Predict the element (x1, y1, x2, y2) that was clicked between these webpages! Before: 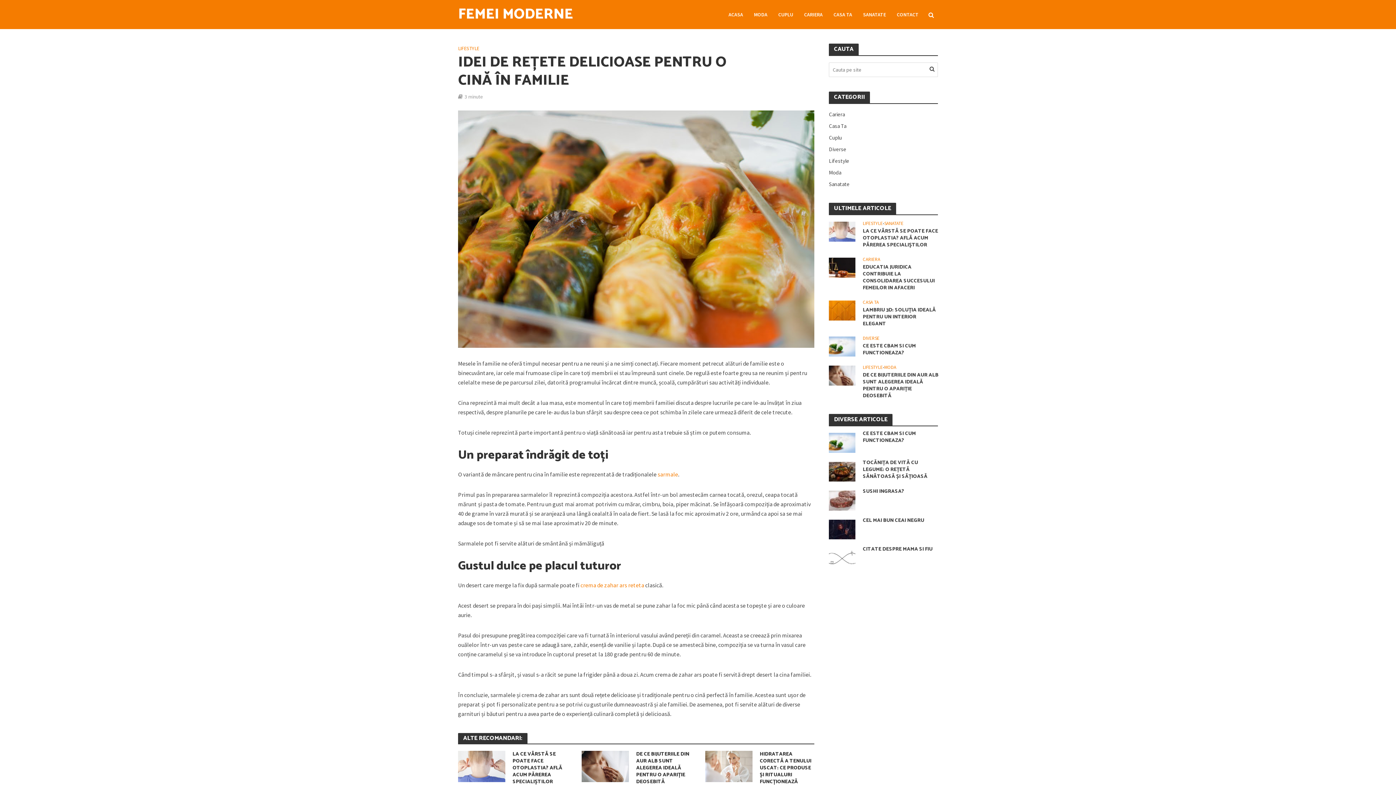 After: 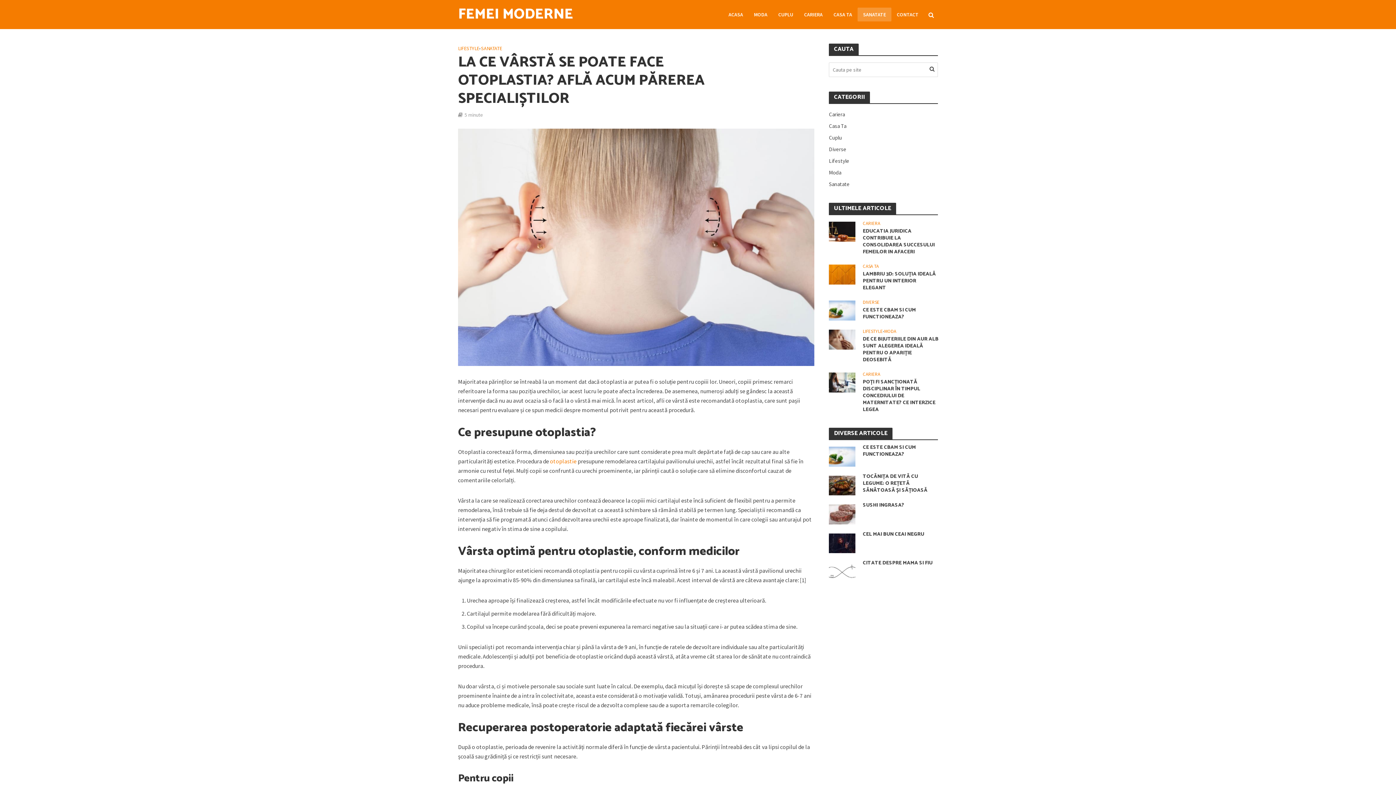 Action: bbox: (512, 751, 569, 785) label: LA CE VÂRSTĂ SE POATE FACE OTOPLASTIA? AFLĂ ACUM PĂREREA SPECIALIȘTILOR